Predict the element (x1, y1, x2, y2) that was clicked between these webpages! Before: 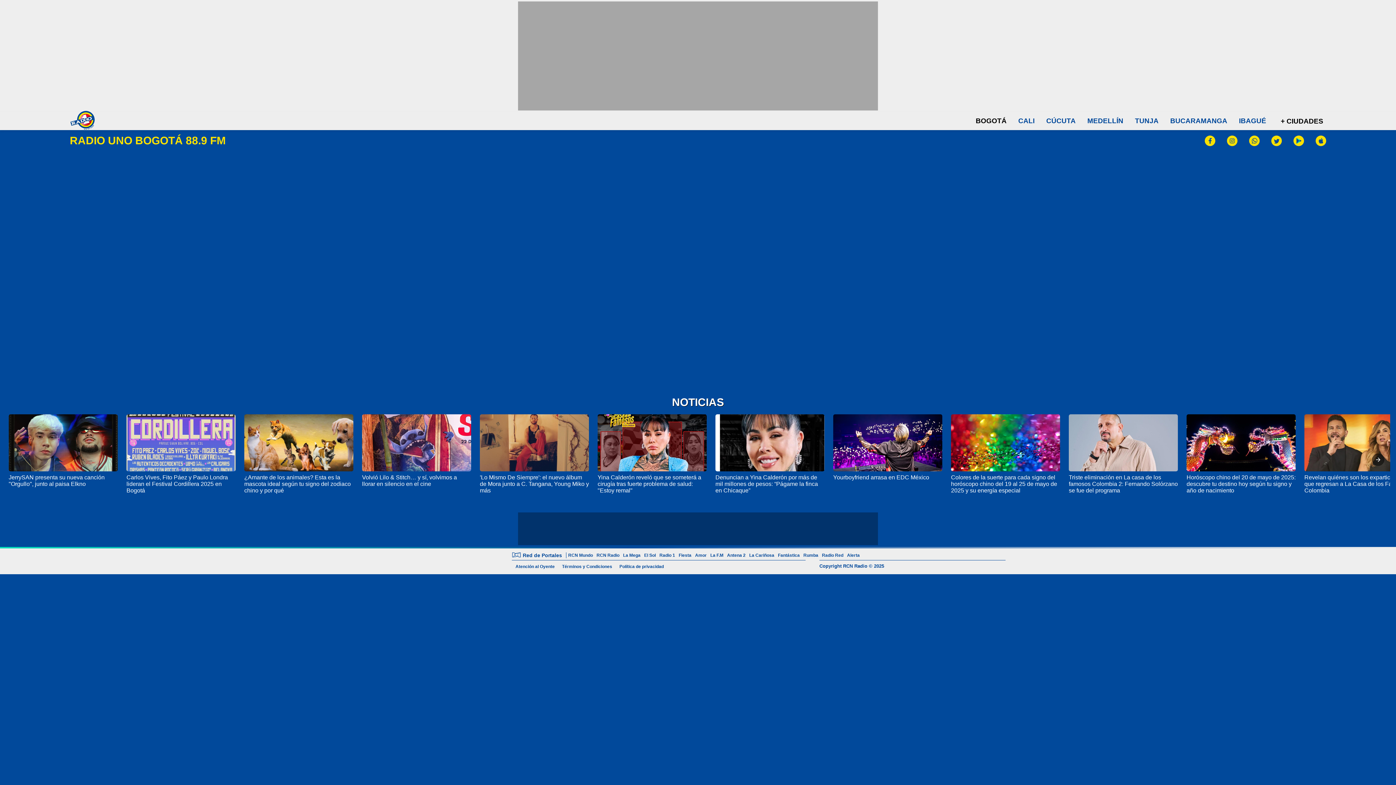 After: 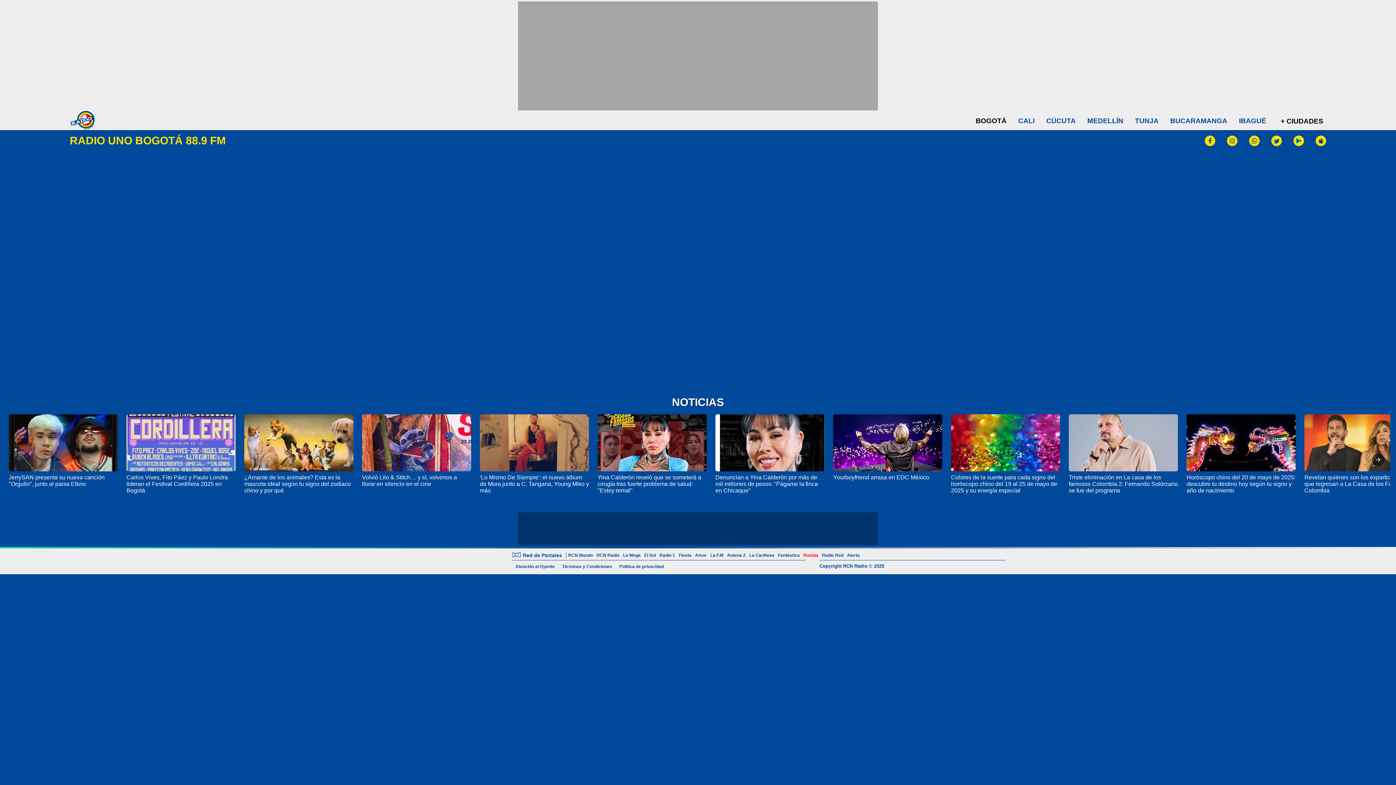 Action: bbox: (801, 553, 820, 558) label: Rumba